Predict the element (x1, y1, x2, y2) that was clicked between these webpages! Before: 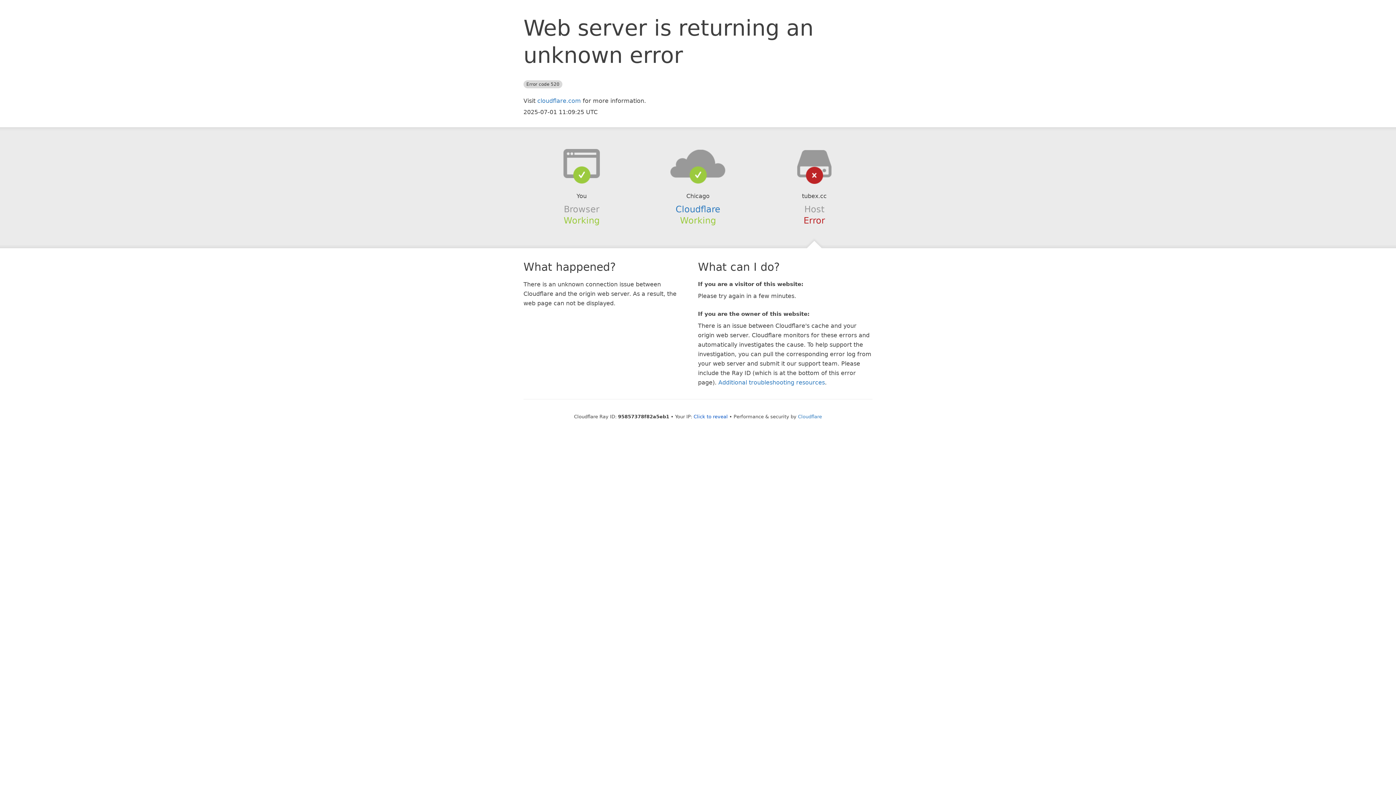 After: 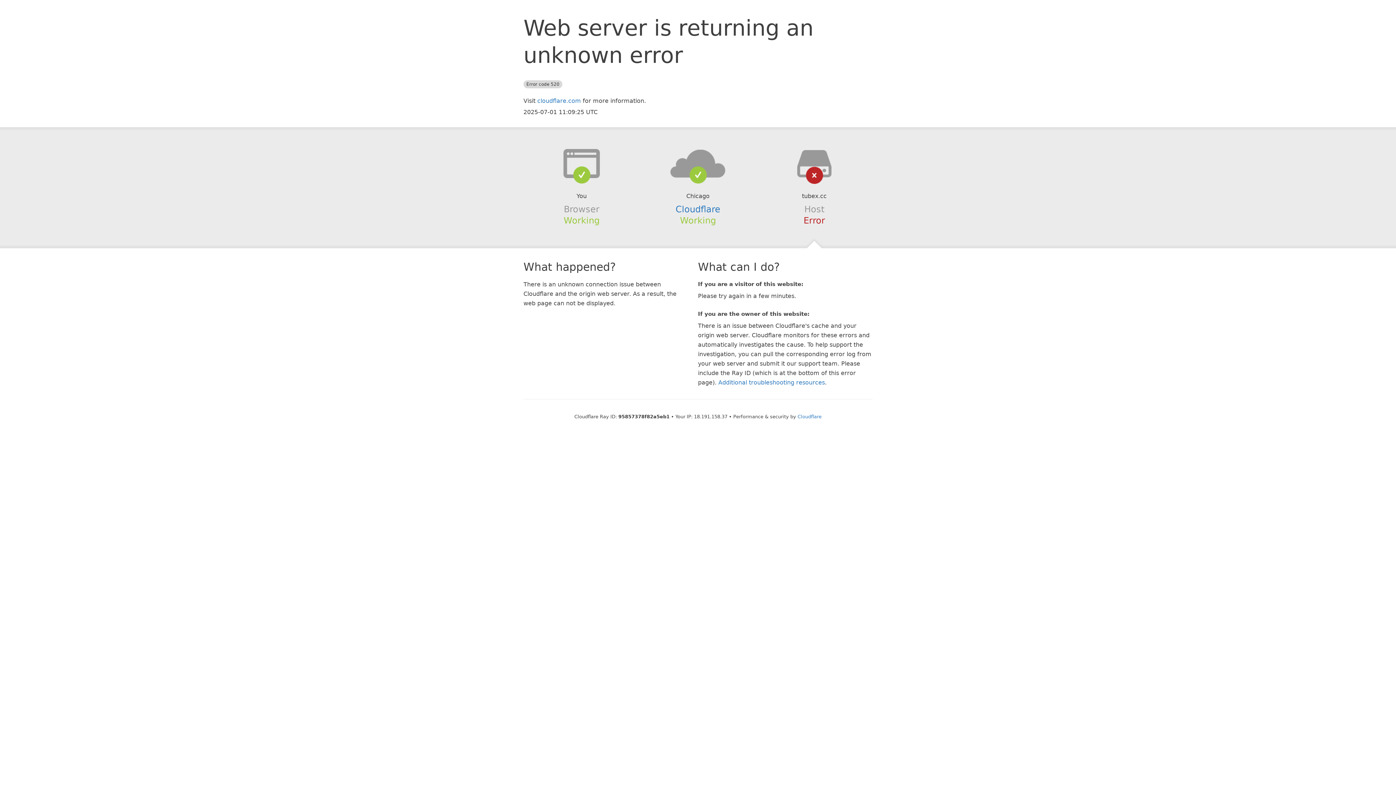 Action: label: Click to reveal bbox: (693, 414, 728, 419)